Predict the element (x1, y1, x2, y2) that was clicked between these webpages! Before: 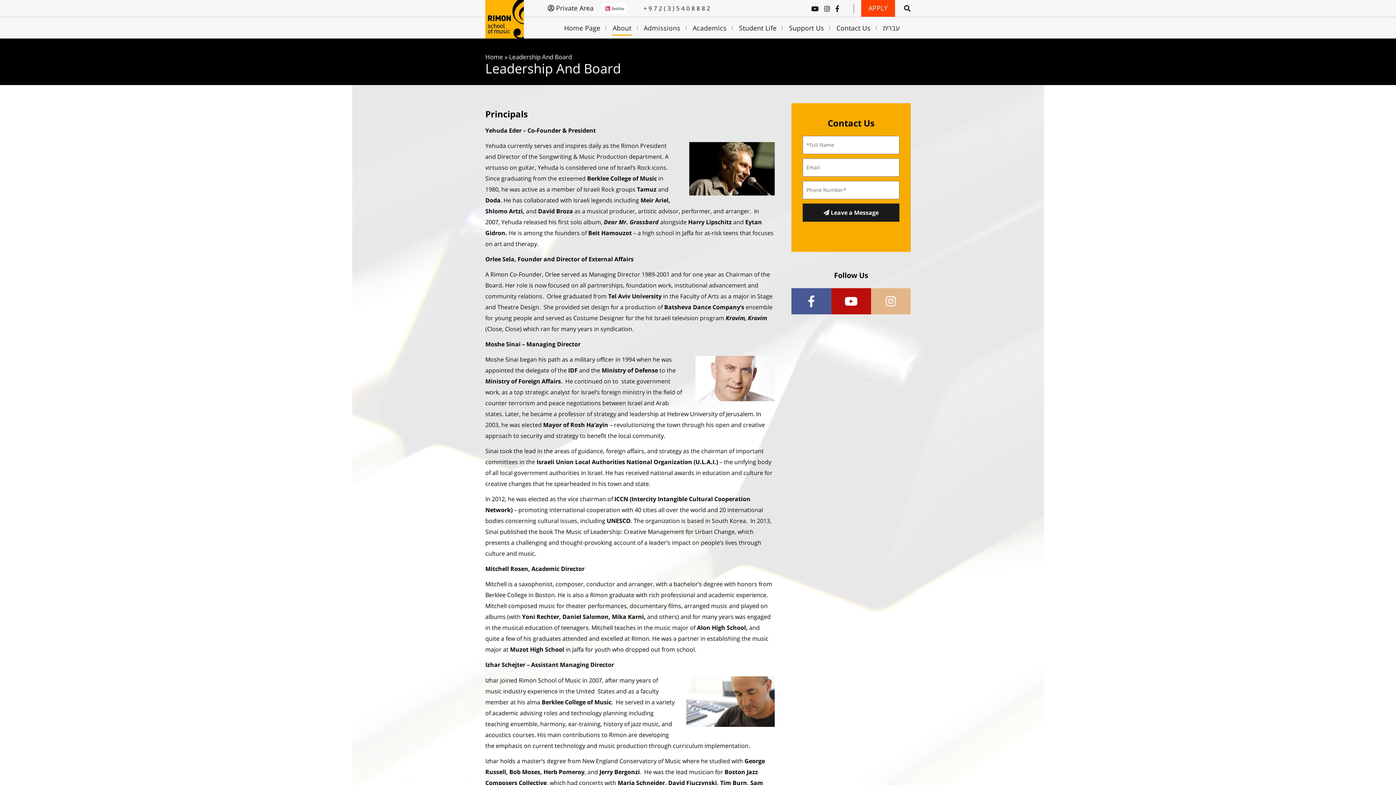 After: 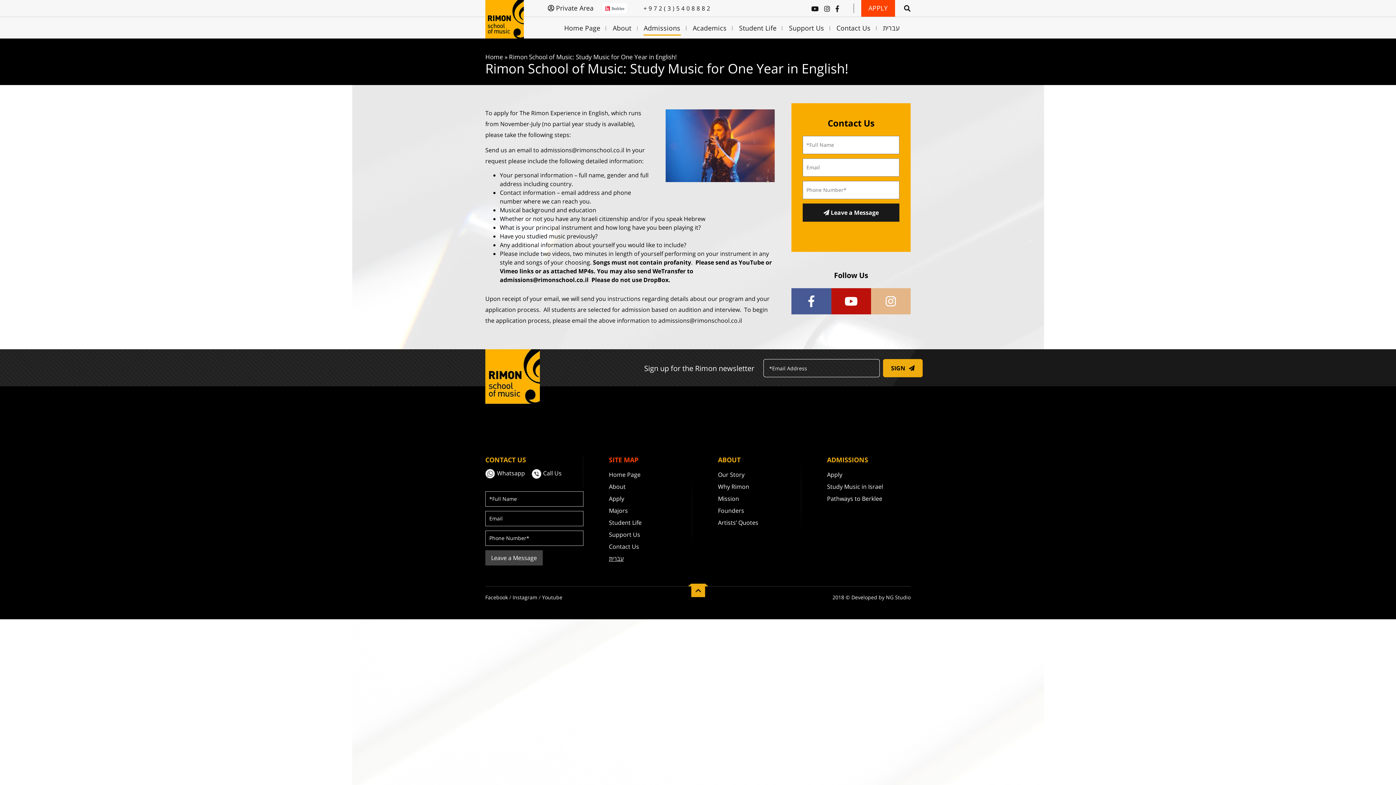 Action: bbox: (861, 0, 895, 16) label: APPLY